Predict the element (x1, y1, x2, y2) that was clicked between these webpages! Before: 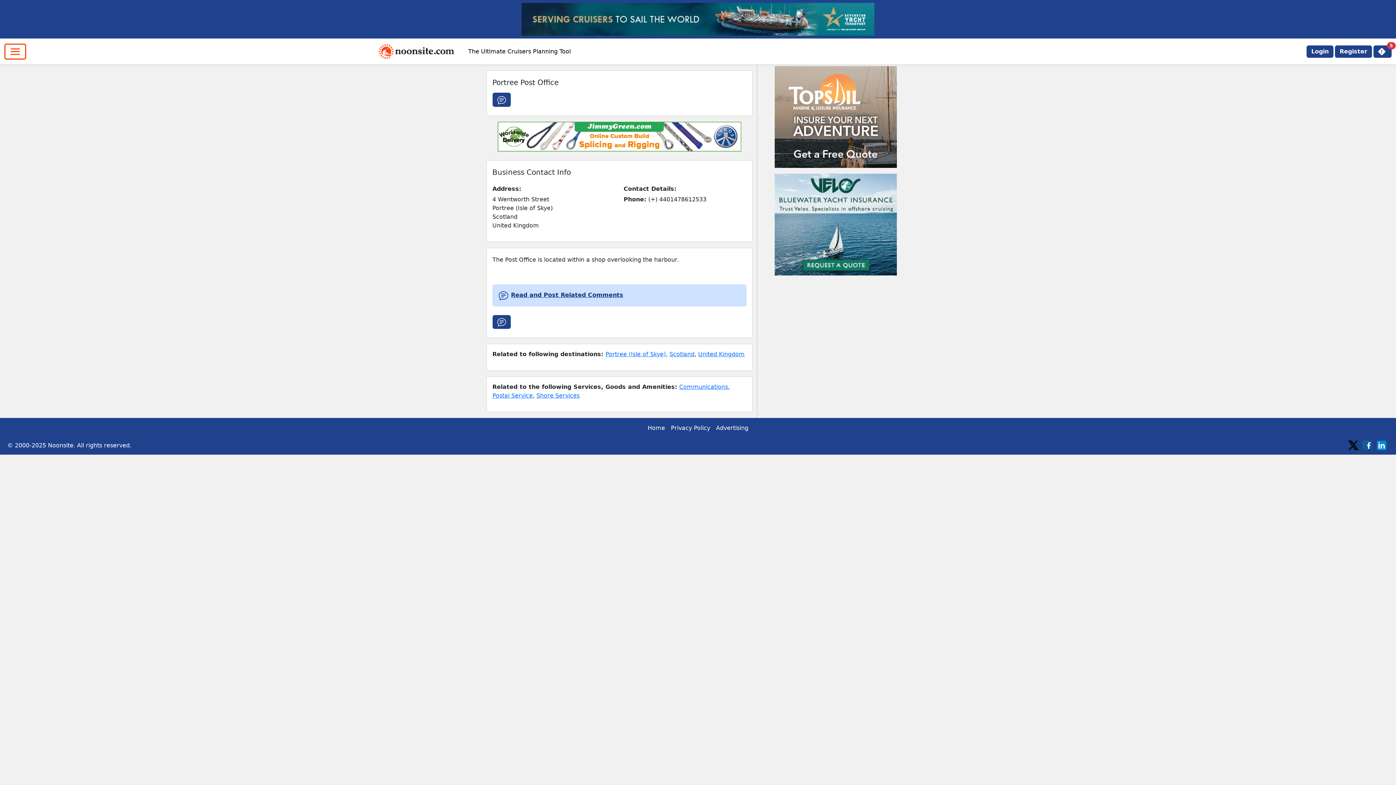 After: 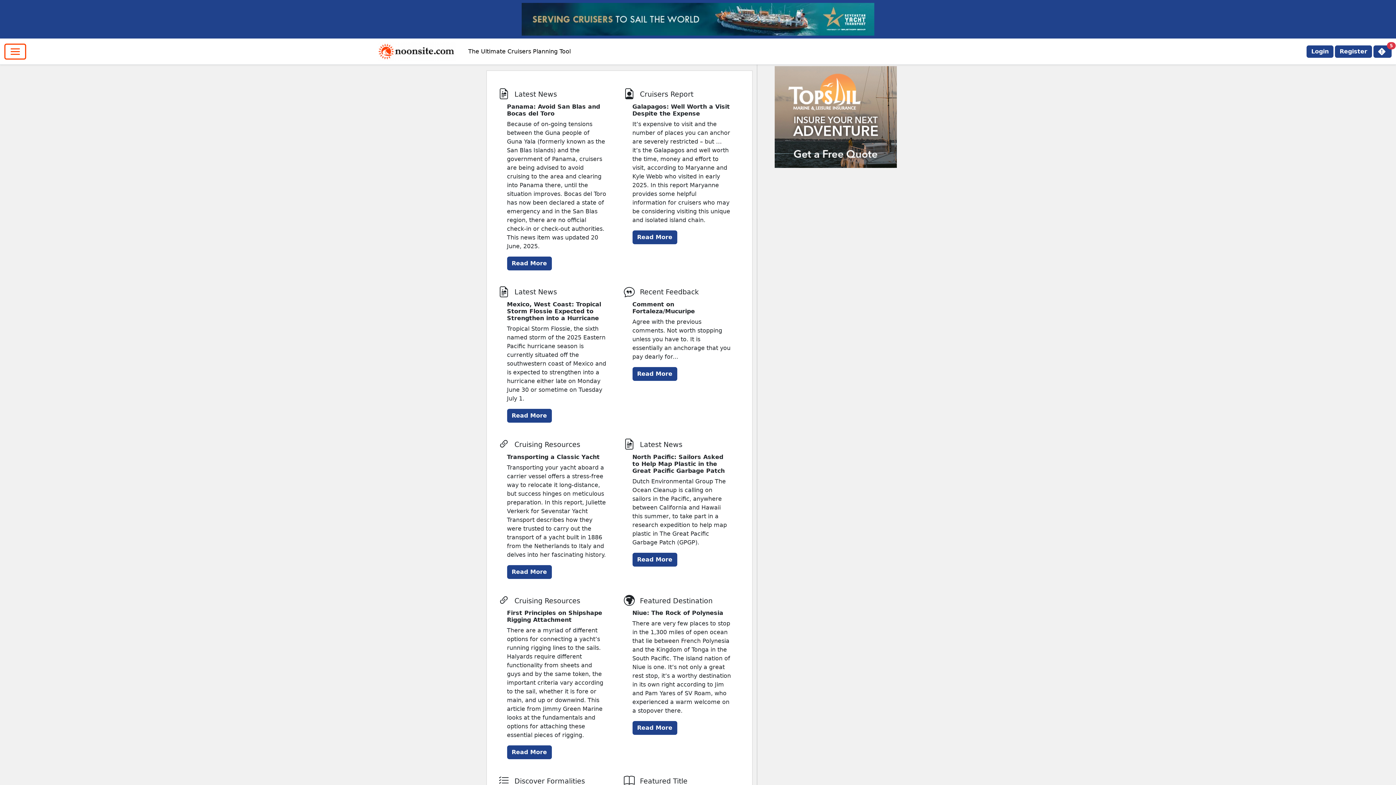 Action: bbox: (644, 421, 668, 435) label: Home